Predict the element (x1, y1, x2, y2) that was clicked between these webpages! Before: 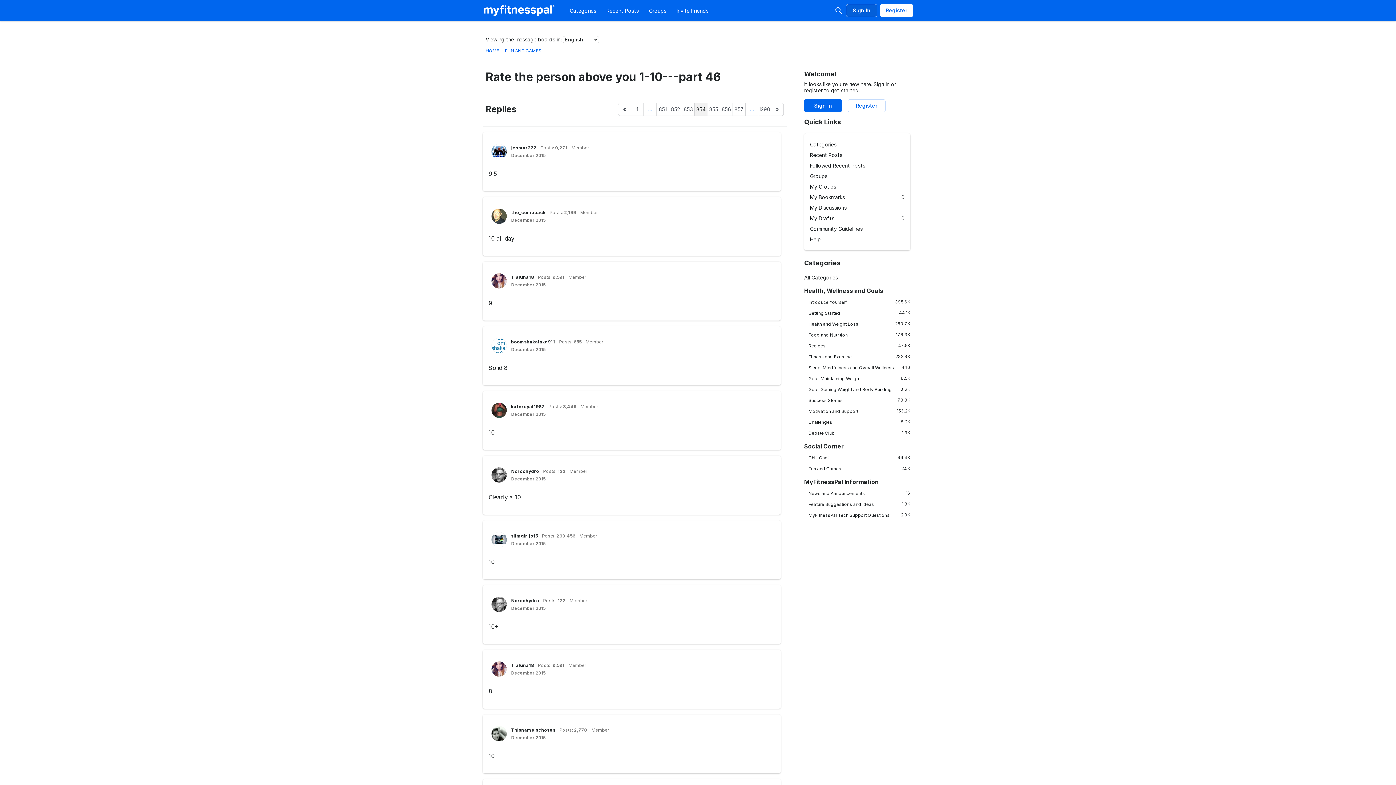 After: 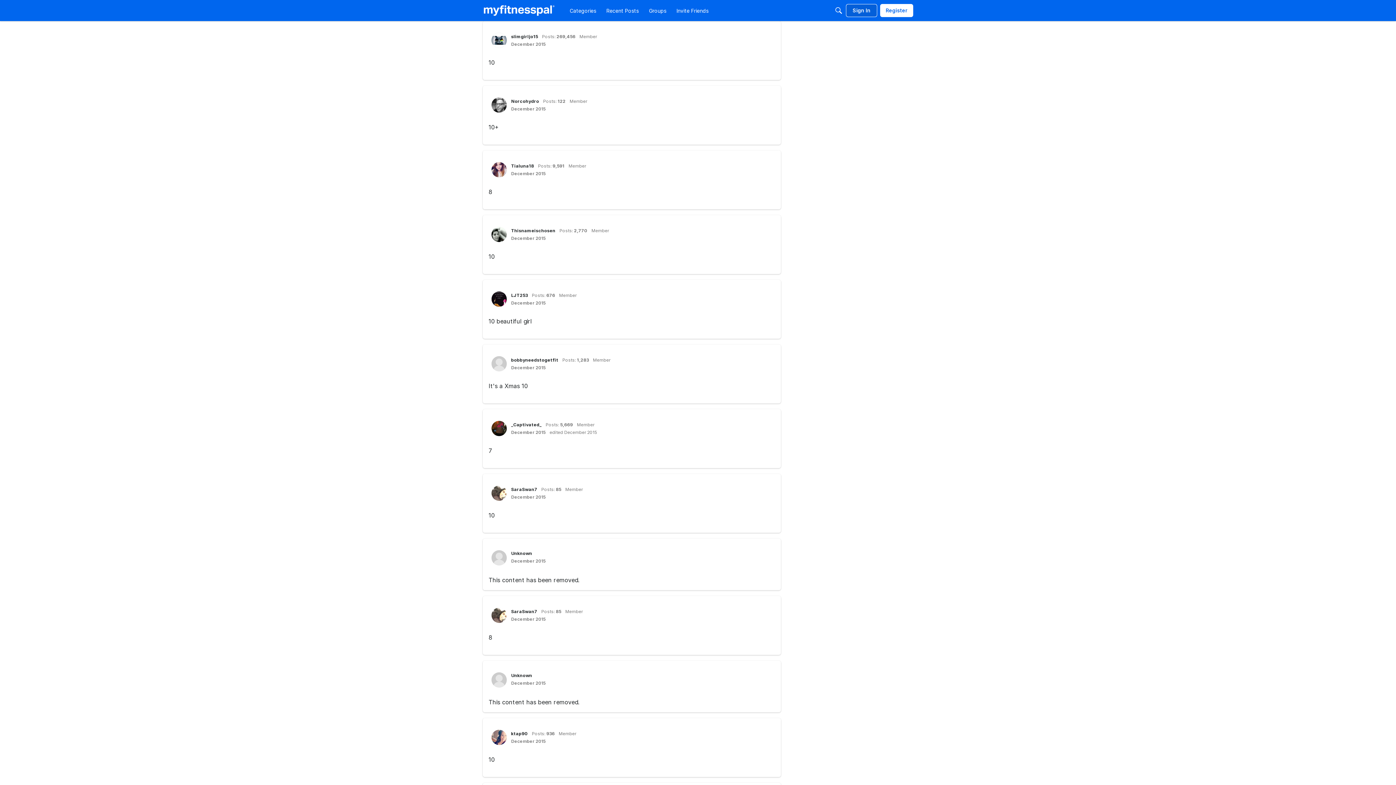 Action: bbox: (511, 541, 545, 546) label: December 2015